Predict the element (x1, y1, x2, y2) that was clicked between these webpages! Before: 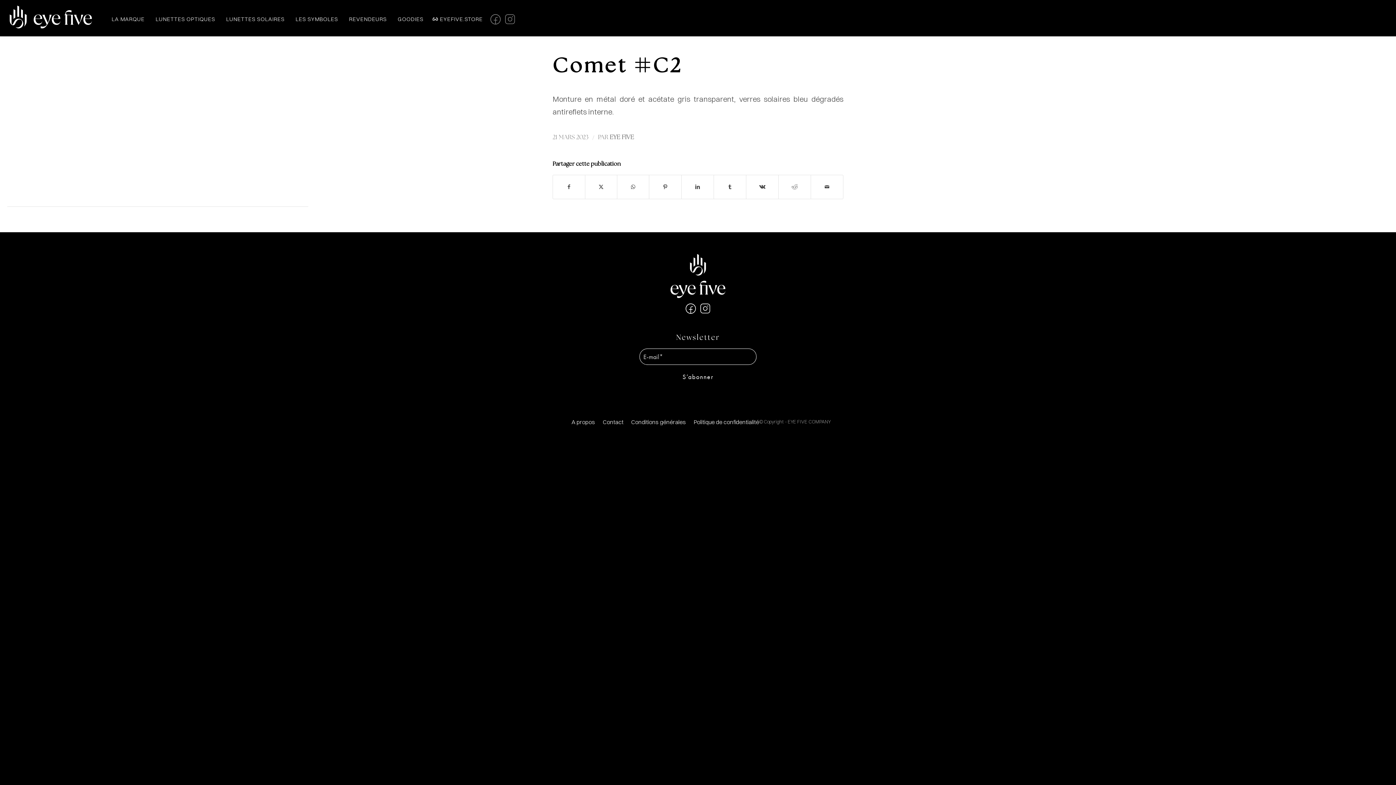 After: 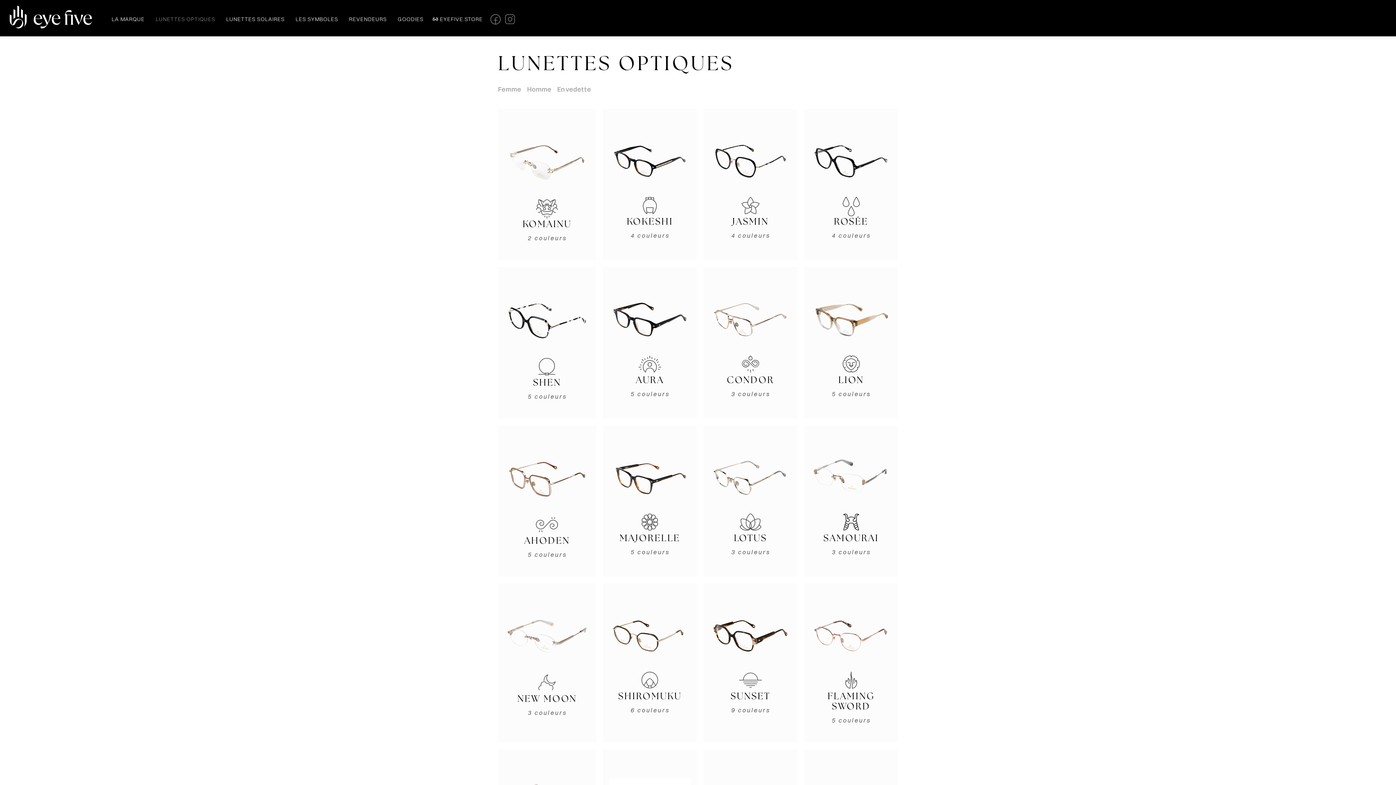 Action: bbox: (155, 14, 215, 23) label: LUNETTES OPTIQUES